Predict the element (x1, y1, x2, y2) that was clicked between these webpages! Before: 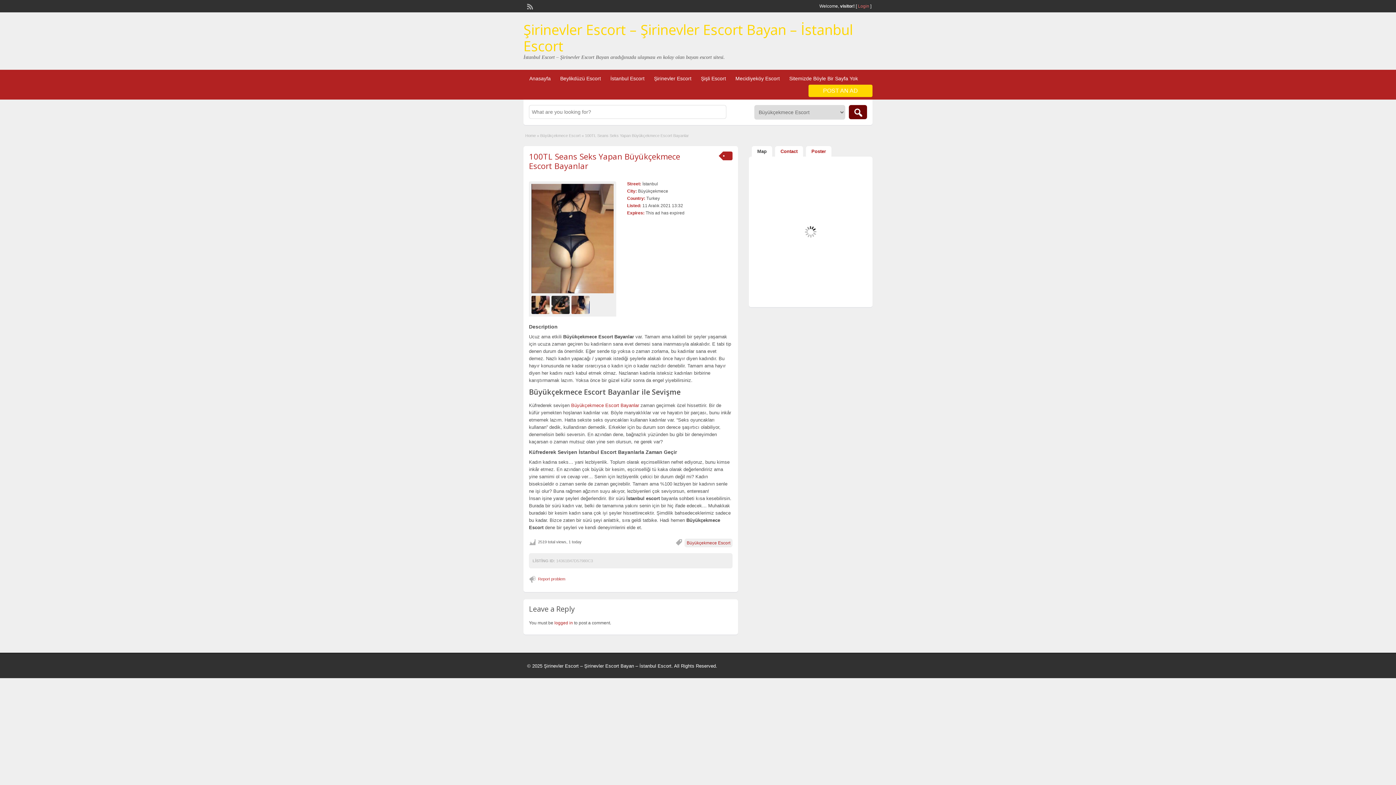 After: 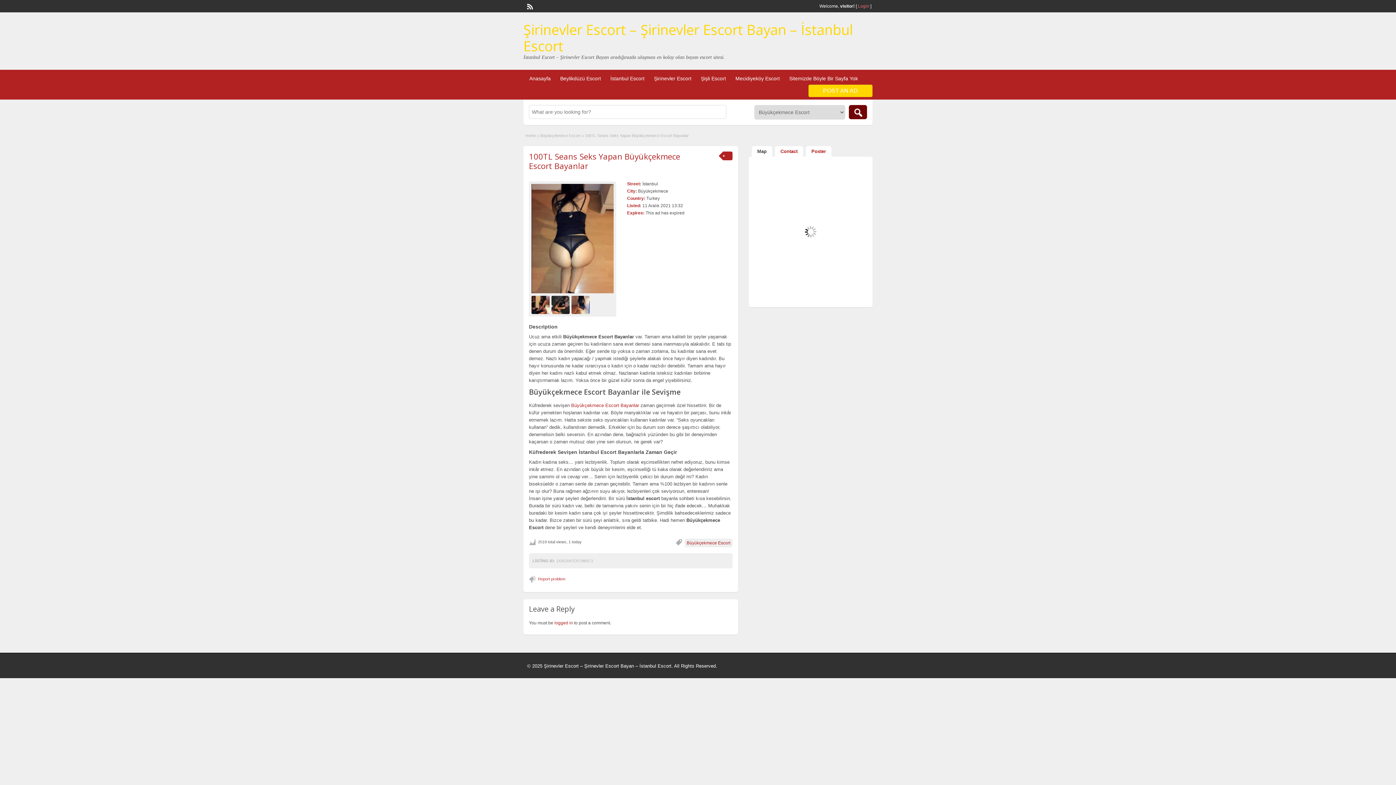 Action: bbox: (526, 2, 532, 8)